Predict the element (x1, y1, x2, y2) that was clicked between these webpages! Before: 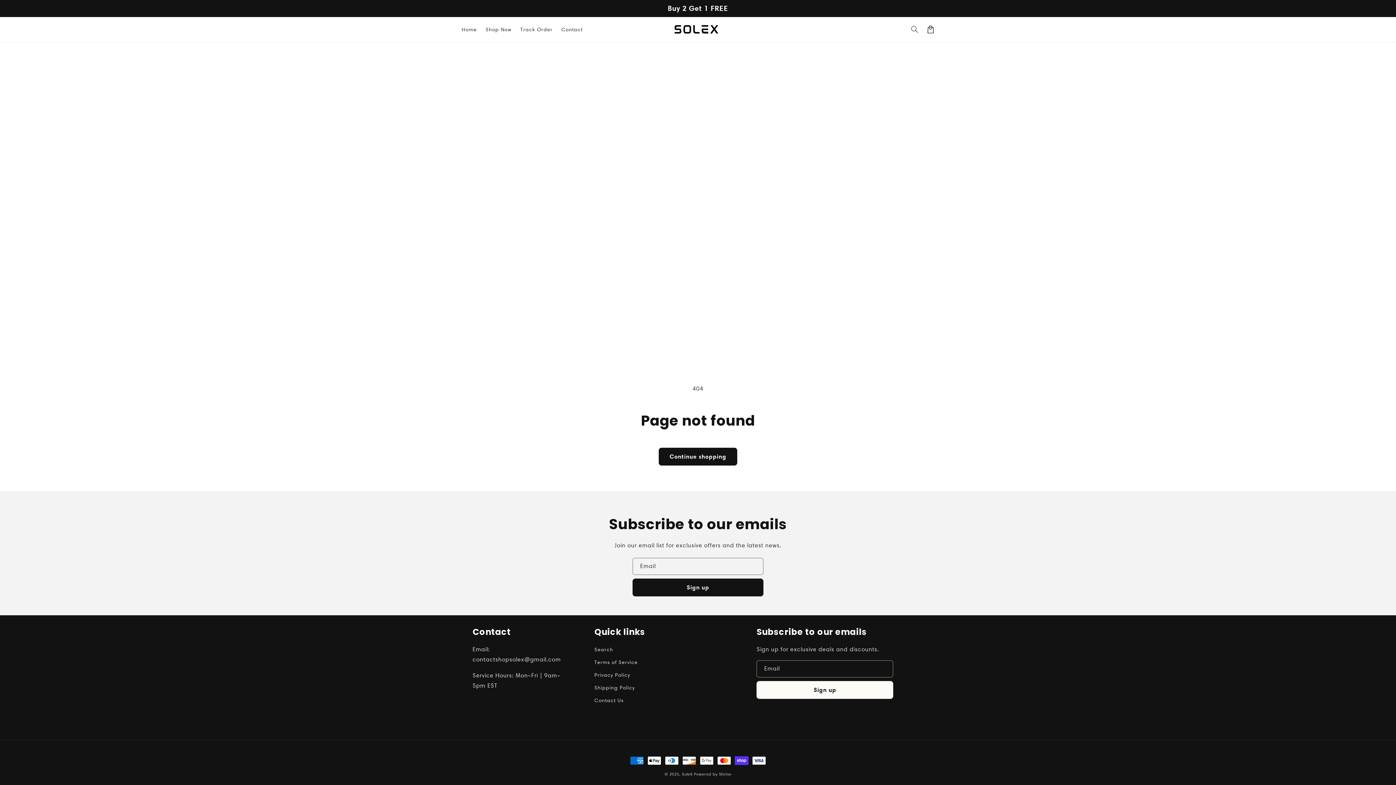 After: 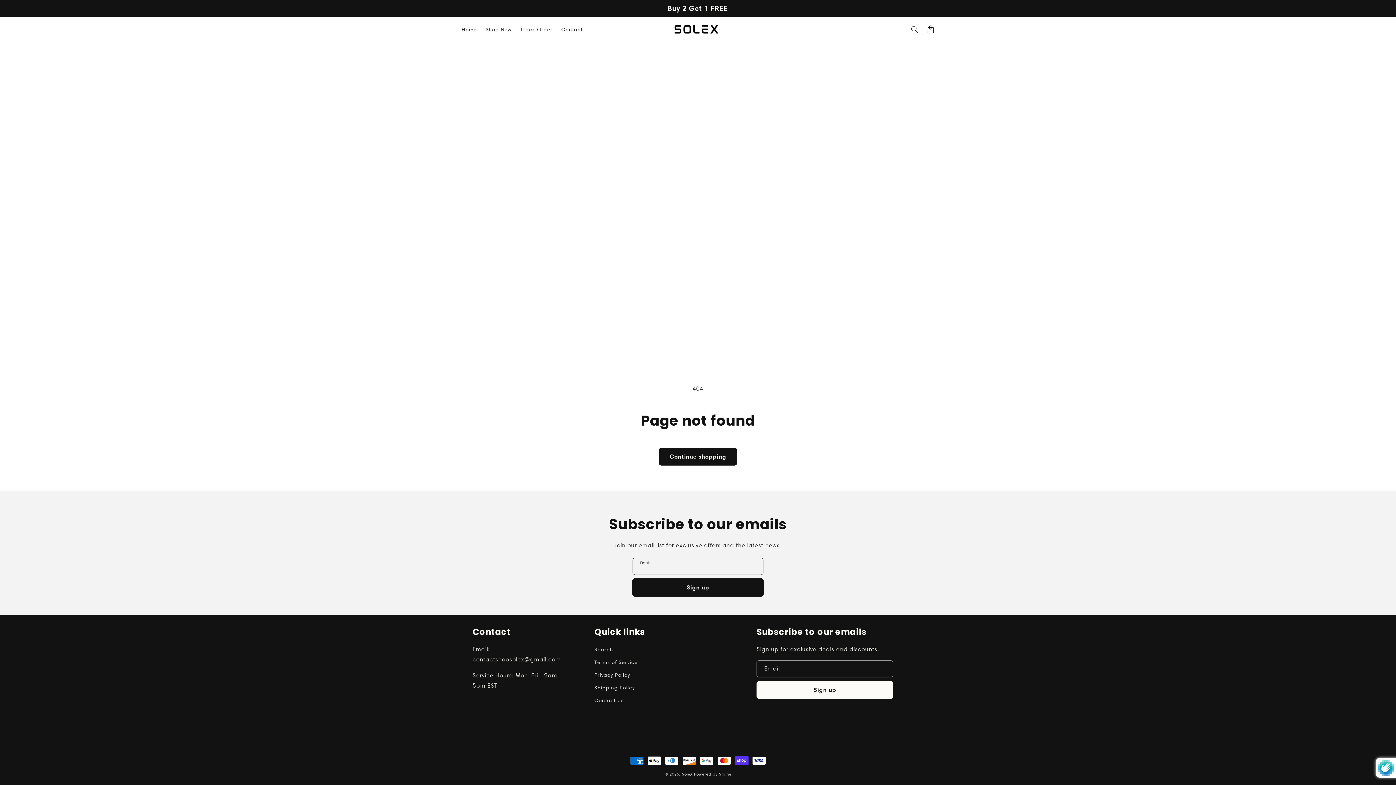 Action: bbox: (632, 578, 763, 596) label: Subscribe